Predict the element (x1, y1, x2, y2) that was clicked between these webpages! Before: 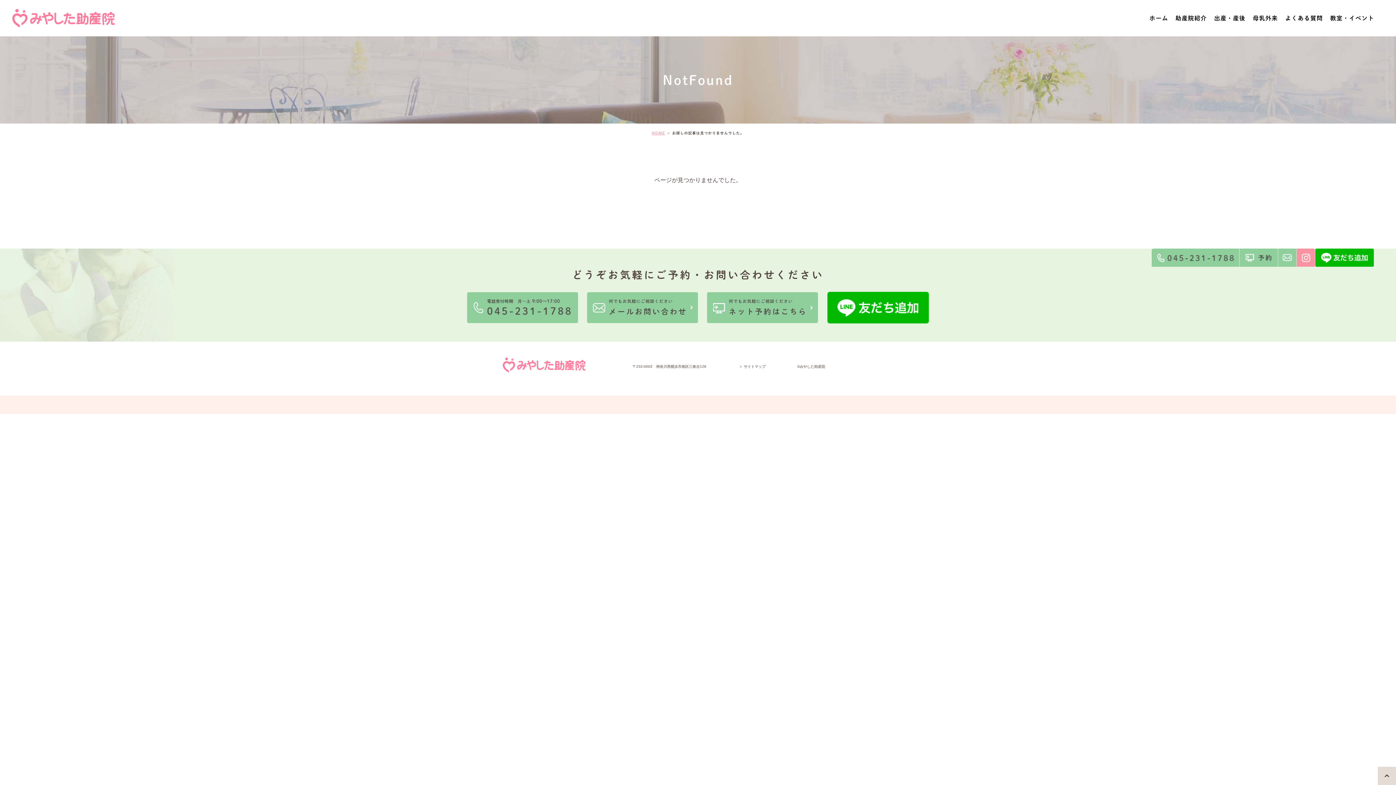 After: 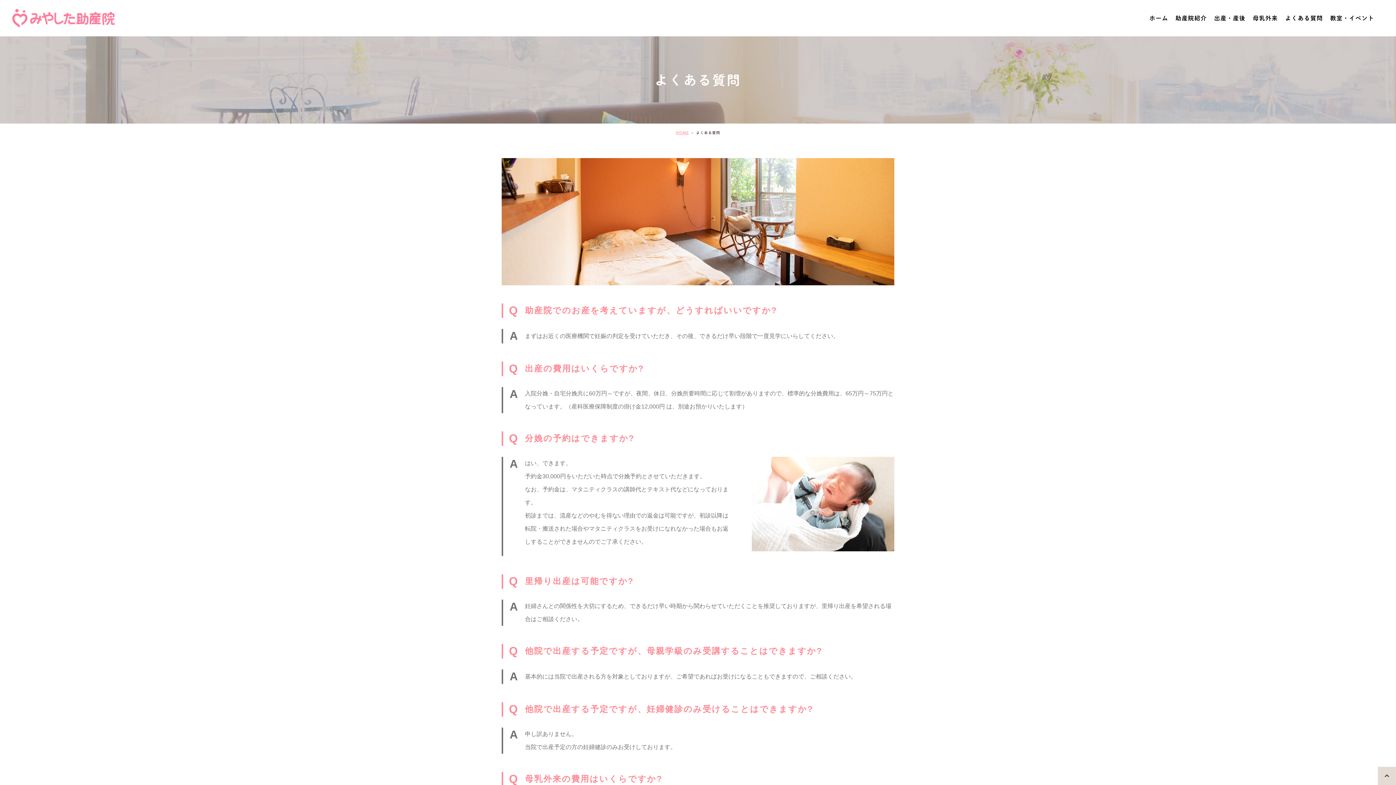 Action: label: よくある質問 bbox: (1281, 0, 1326, 36)